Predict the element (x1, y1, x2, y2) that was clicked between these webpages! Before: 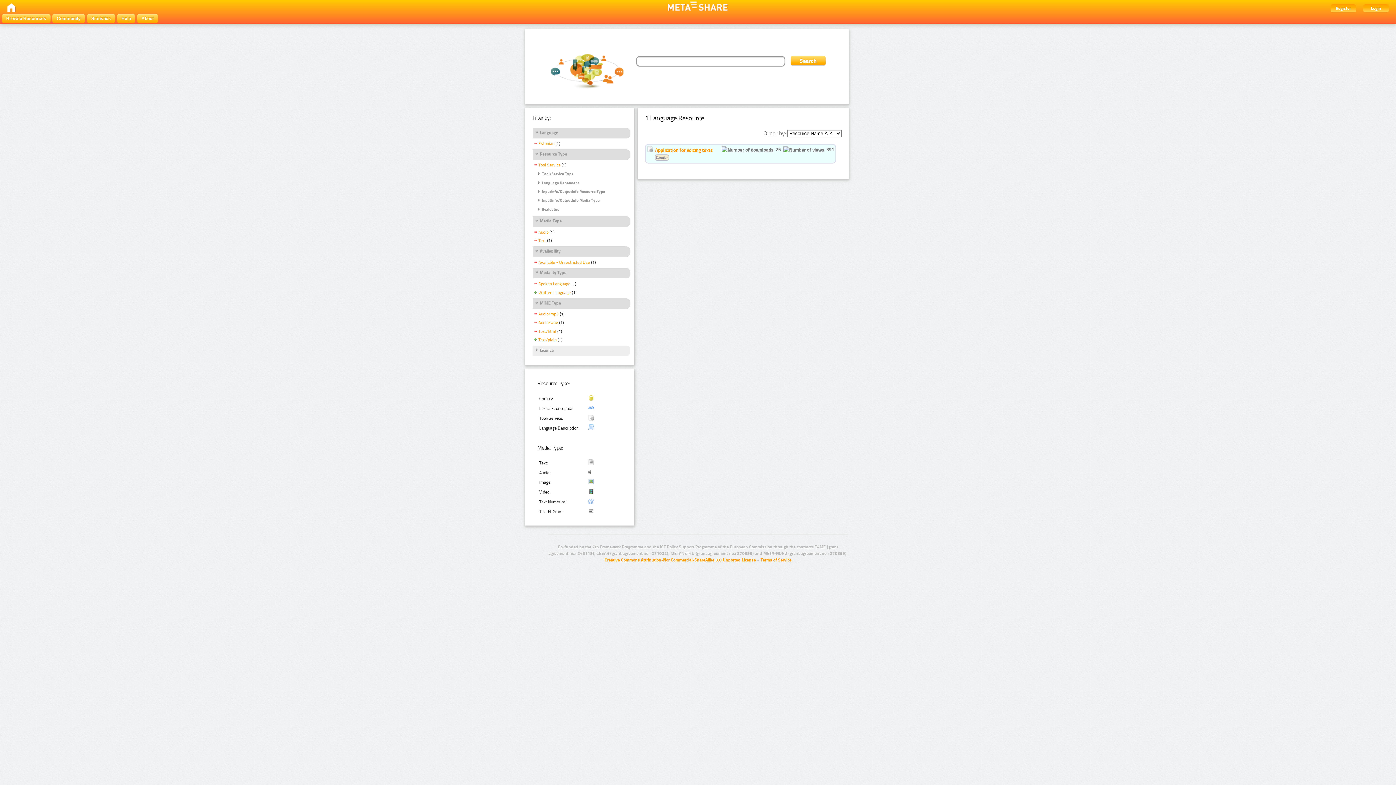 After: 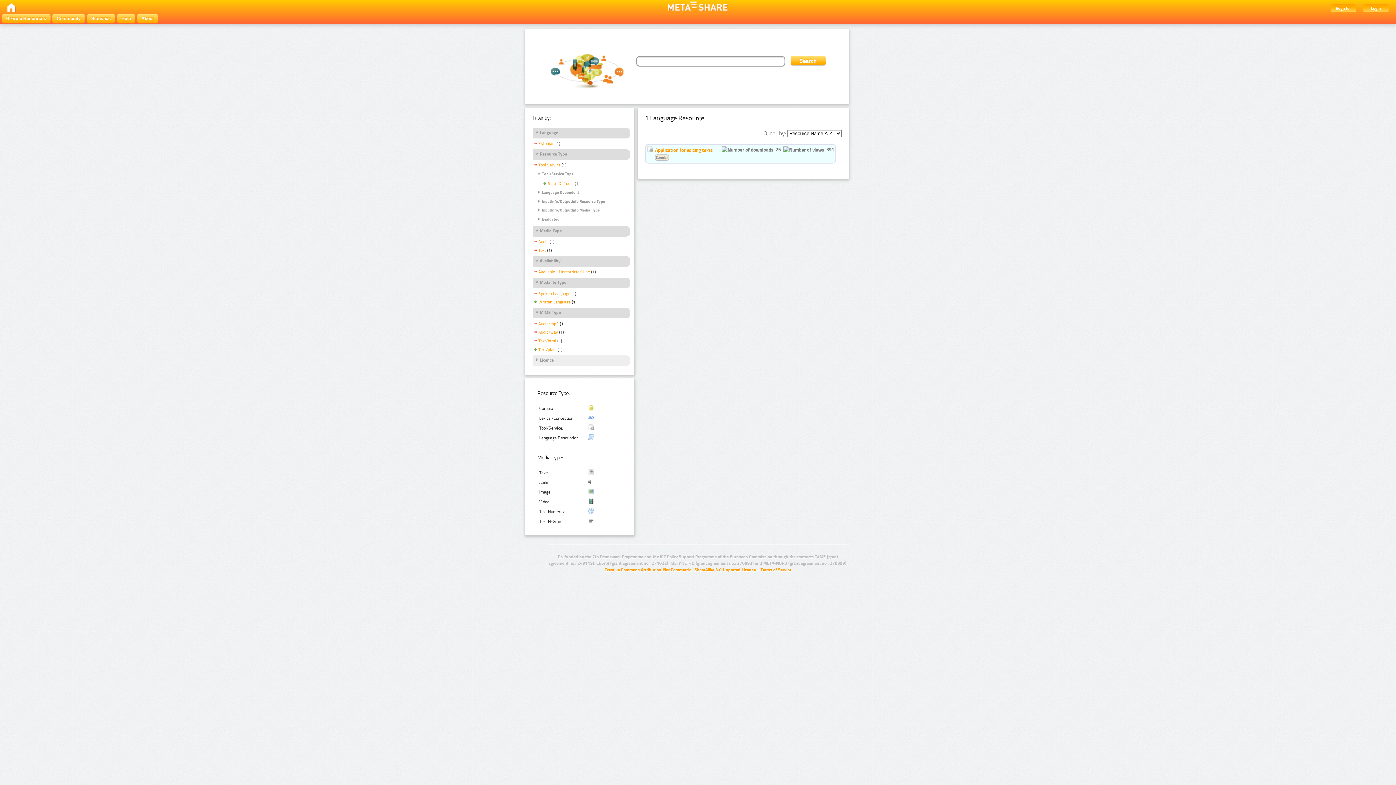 Action: label: Tool/Service Type bbox: (536, 171, 573, 177)